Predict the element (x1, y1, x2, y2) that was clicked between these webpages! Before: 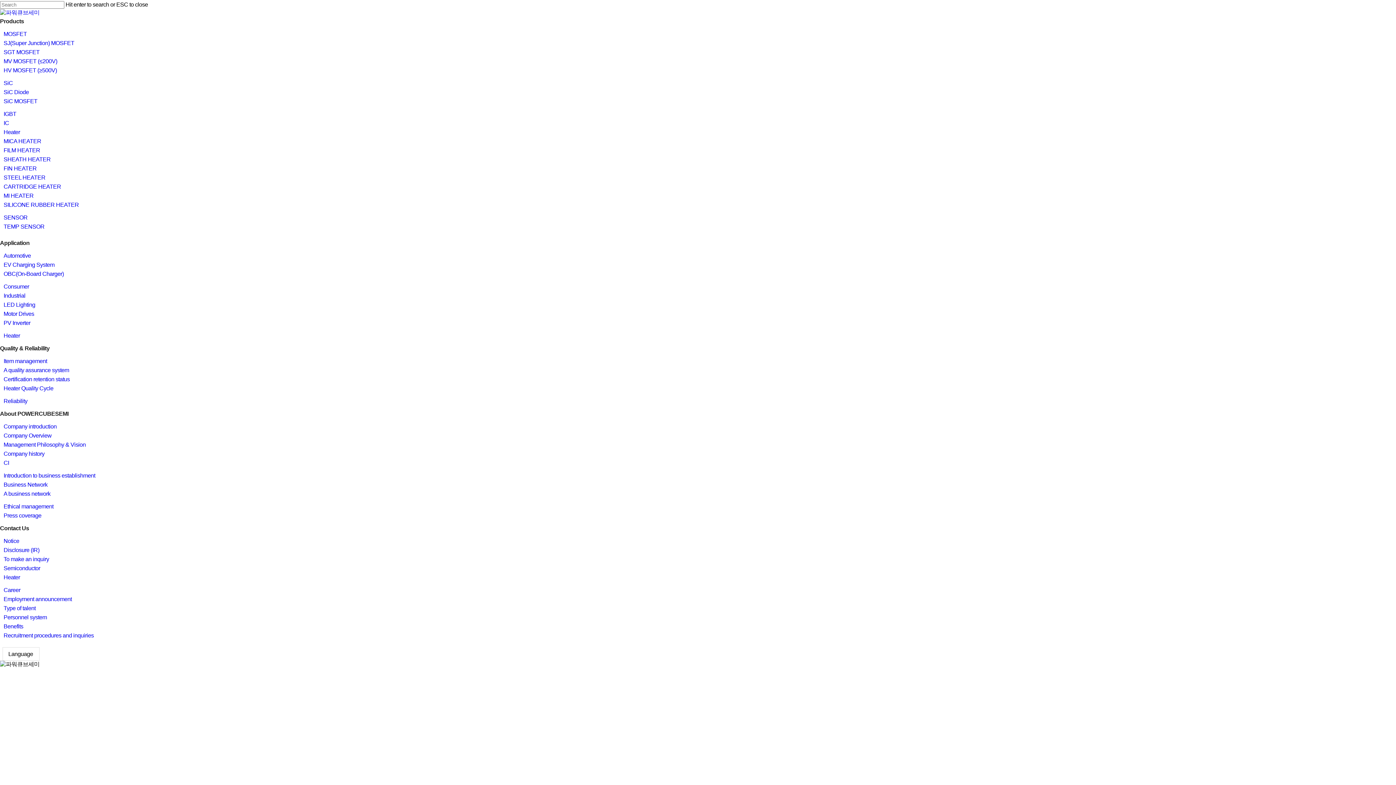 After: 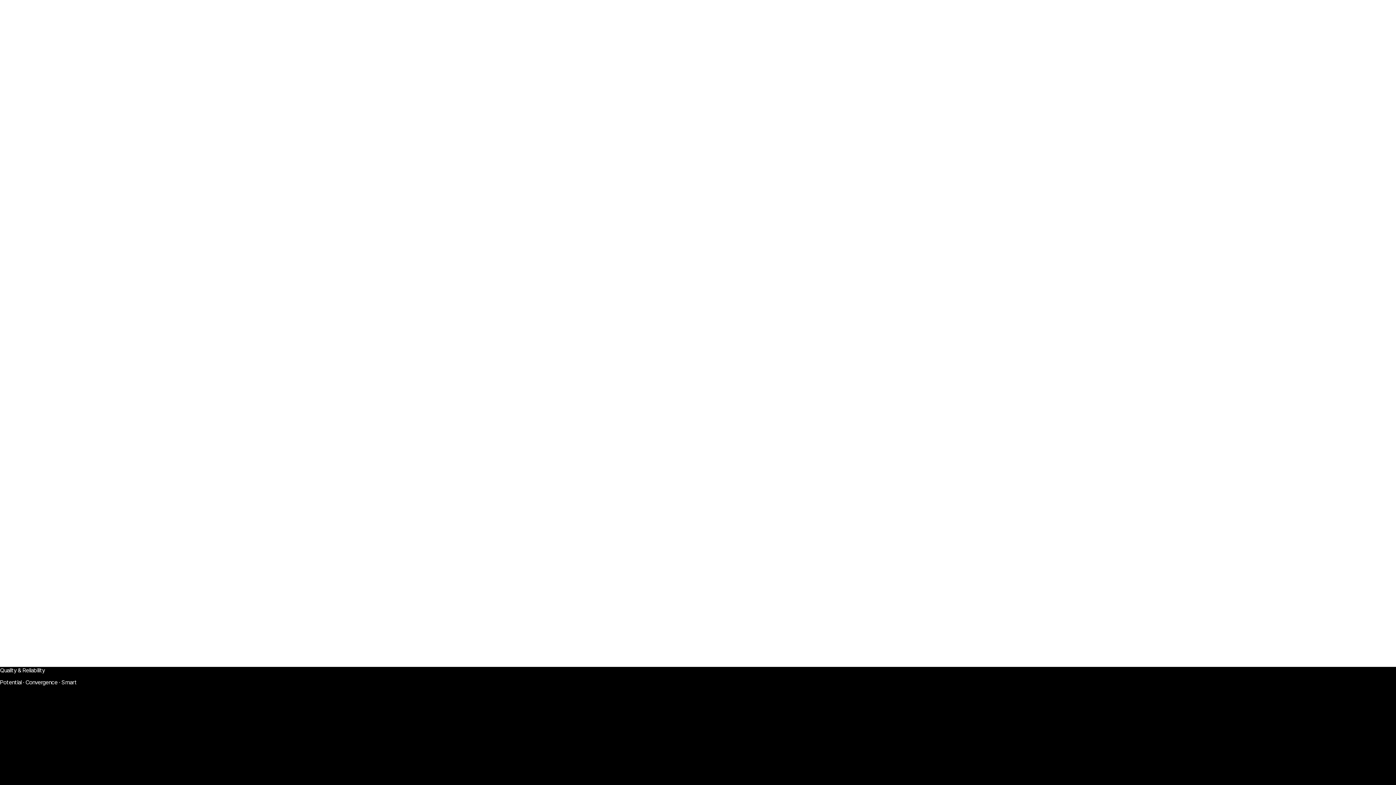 Action: bbox: (3, 398, 27, 404) label: Reliability